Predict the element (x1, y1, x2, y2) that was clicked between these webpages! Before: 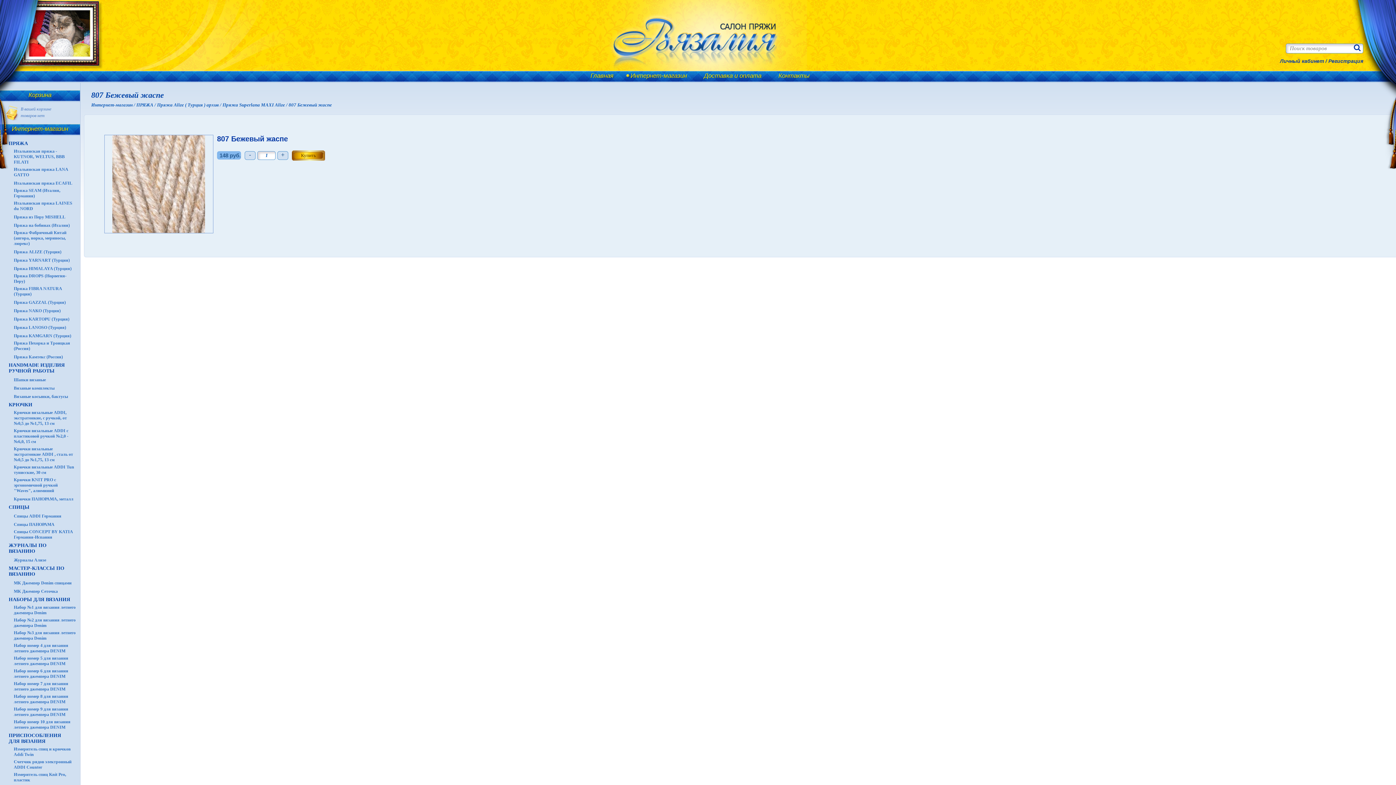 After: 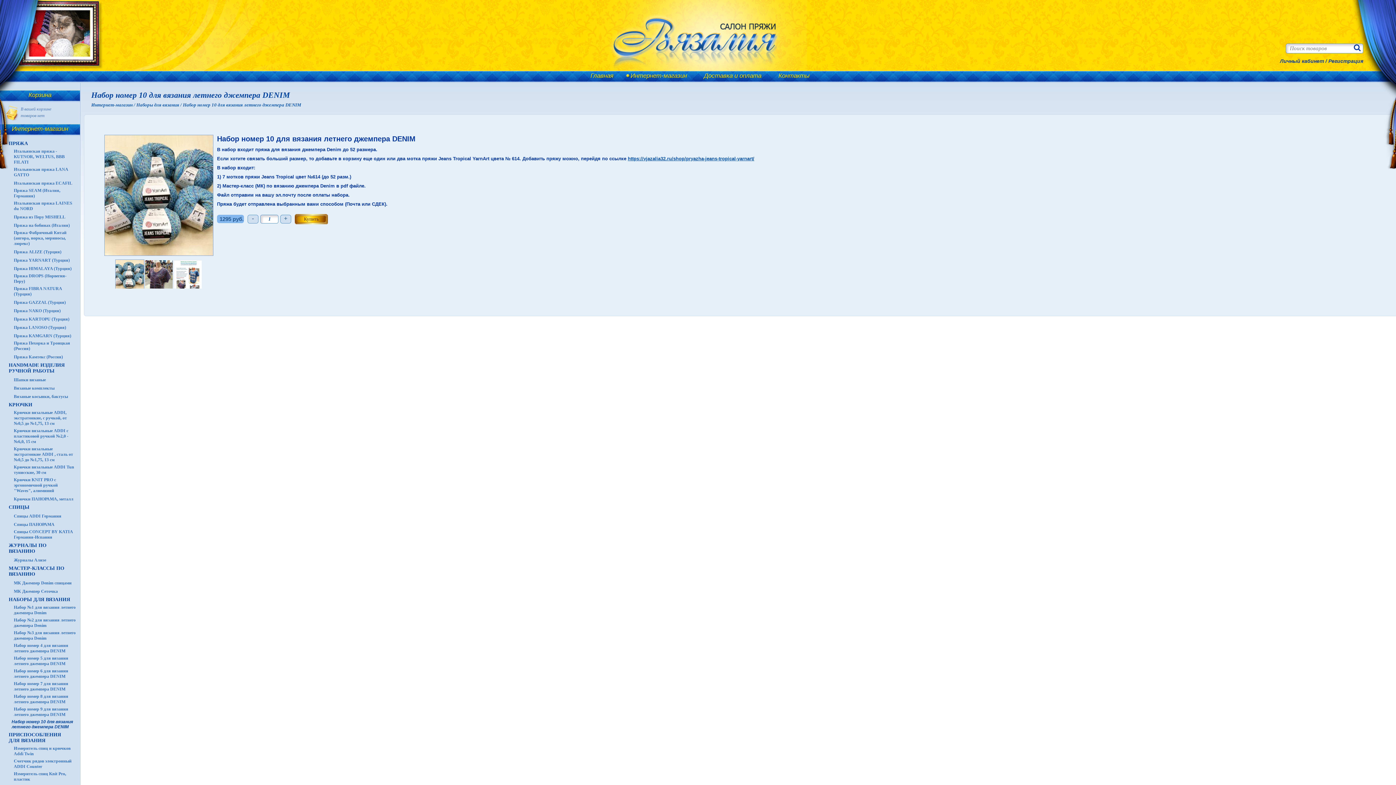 Action: label: Набор номер 10 для вязания летнего джемпера DENIM bbox: (10, 719, 77, 731)